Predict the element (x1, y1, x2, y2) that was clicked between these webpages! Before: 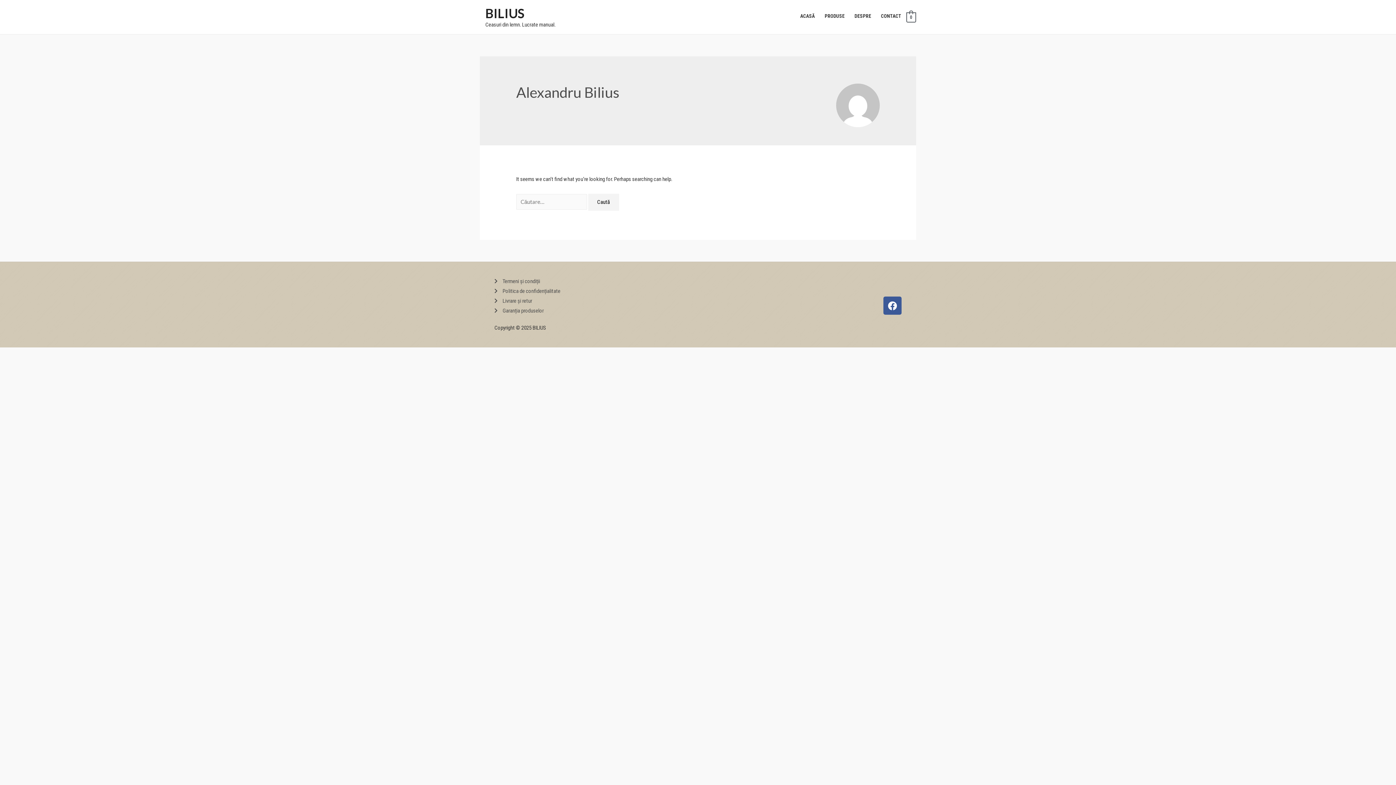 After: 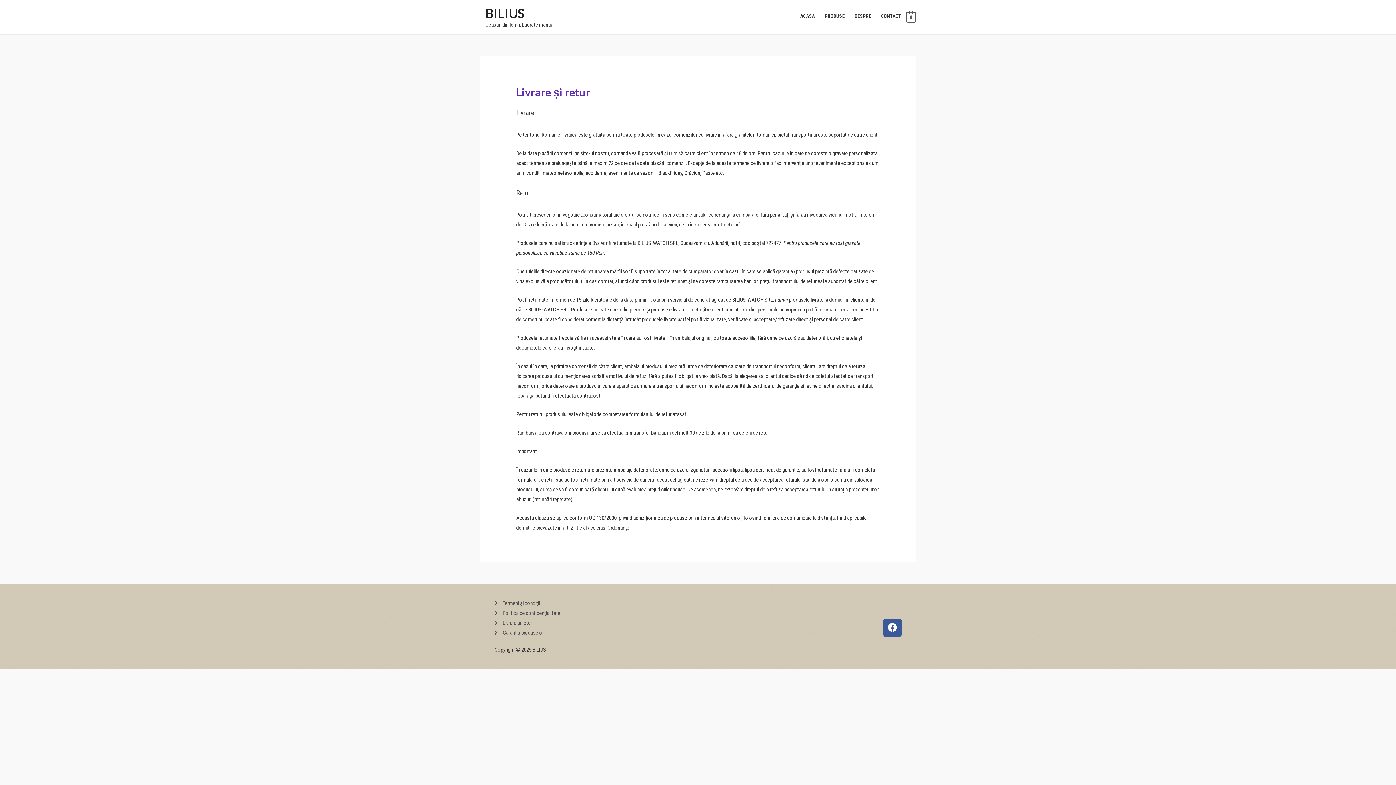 Action: bbox: (494, 296, 694, 306) label: Livrare și retur